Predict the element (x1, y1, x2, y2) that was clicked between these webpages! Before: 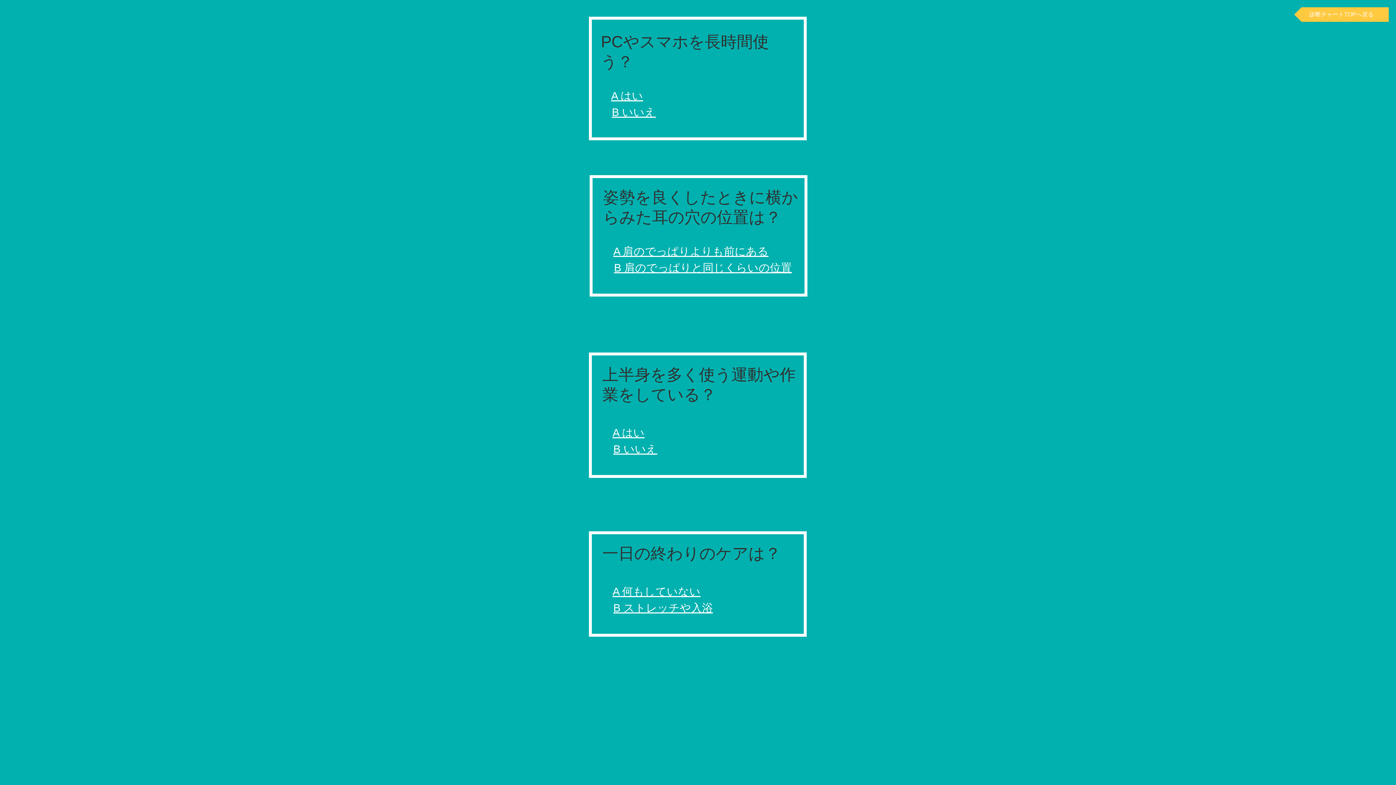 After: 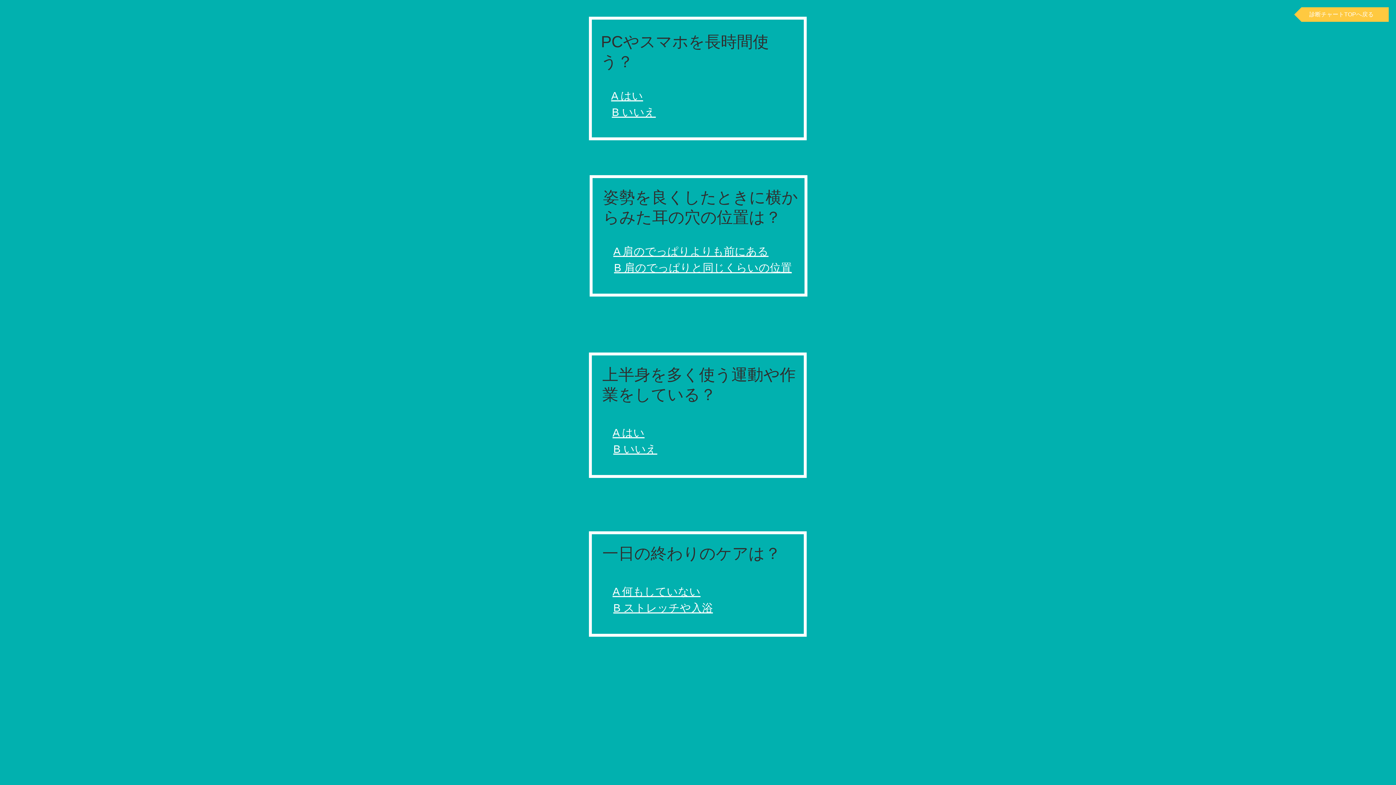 Action: label: A はい bbox: (612, 426, 644, 438)